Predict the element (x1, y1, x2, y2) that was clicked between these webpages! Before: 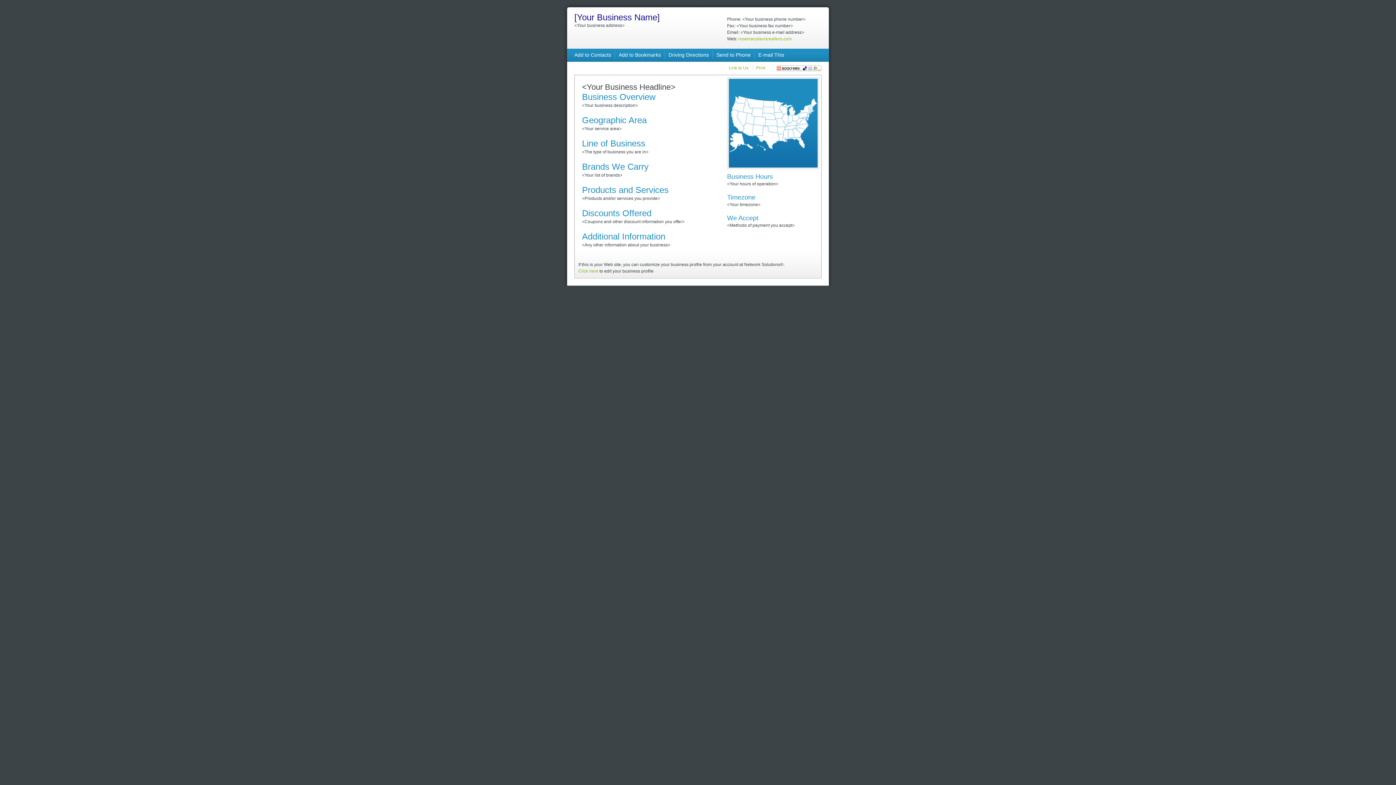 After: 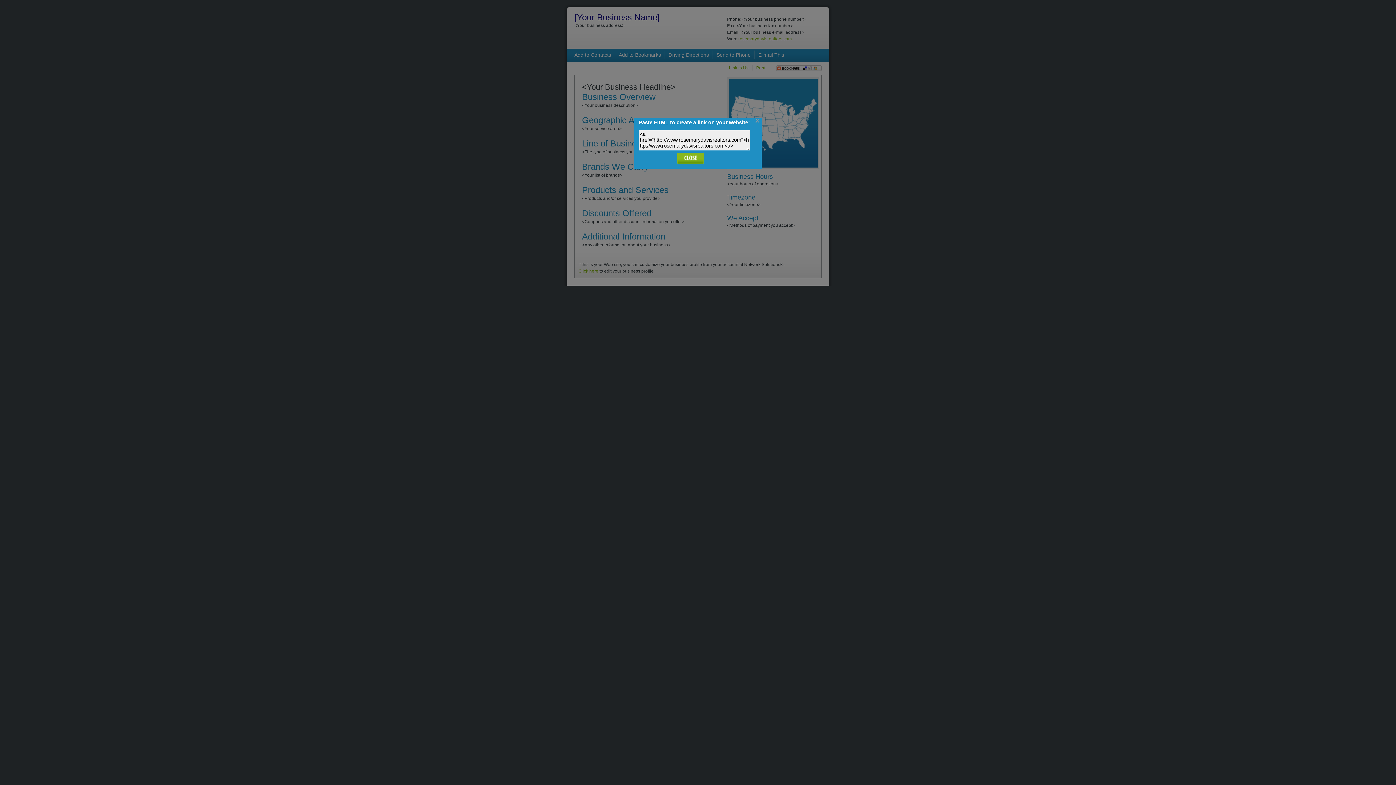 Action: bbox: (729, 65, 748, 70) label: Link to Us